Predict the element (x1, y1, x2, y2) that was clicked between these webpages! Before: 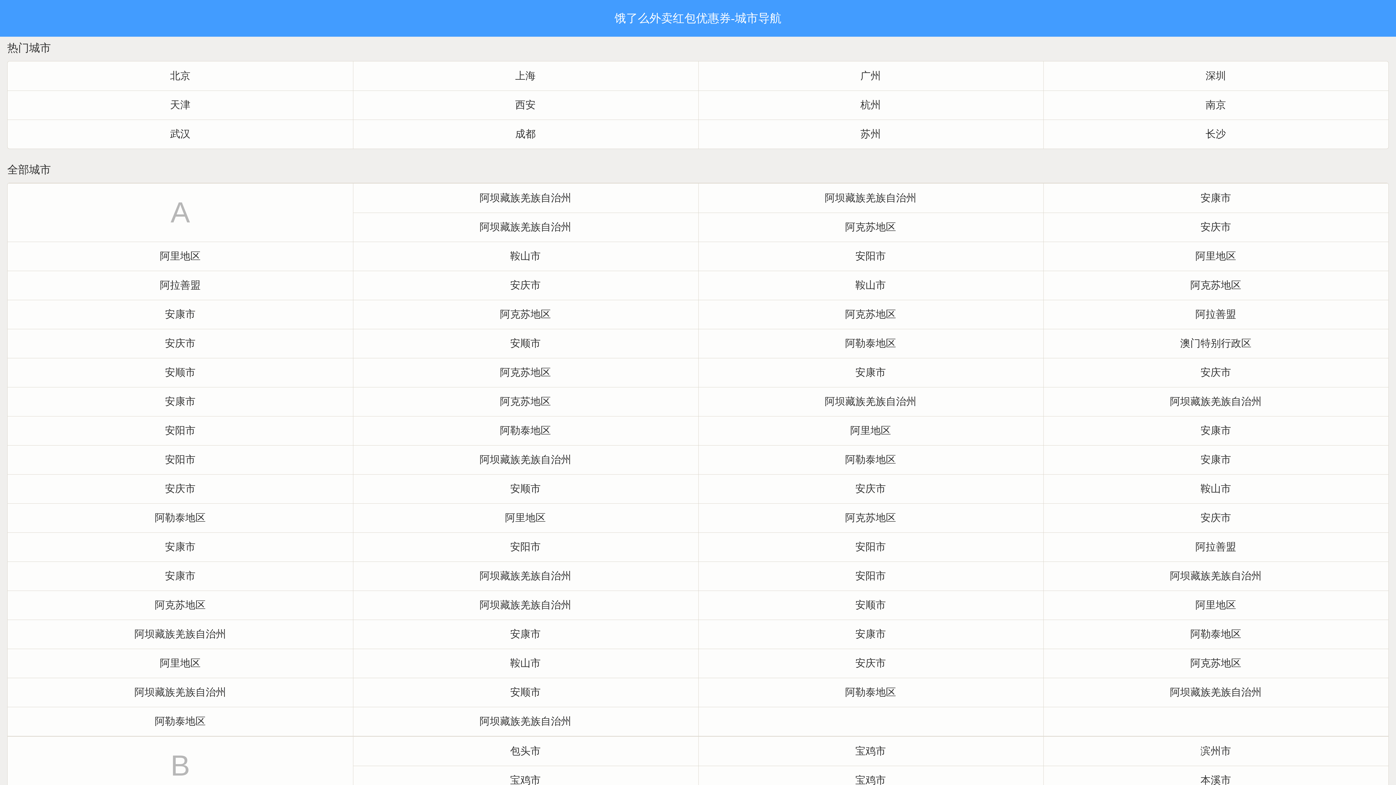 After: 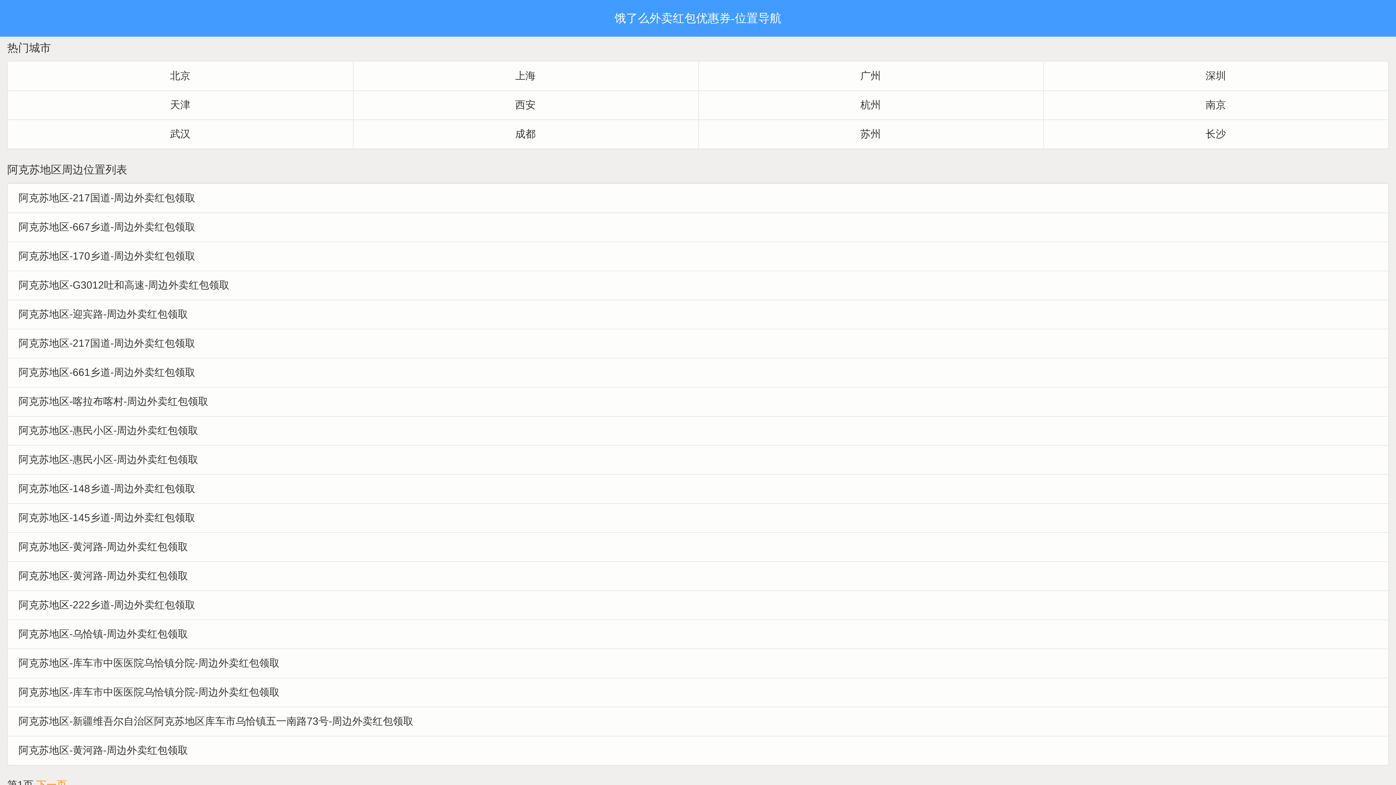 Action: bbox: (7, 590, 352, 620) label: 阿克苏地区